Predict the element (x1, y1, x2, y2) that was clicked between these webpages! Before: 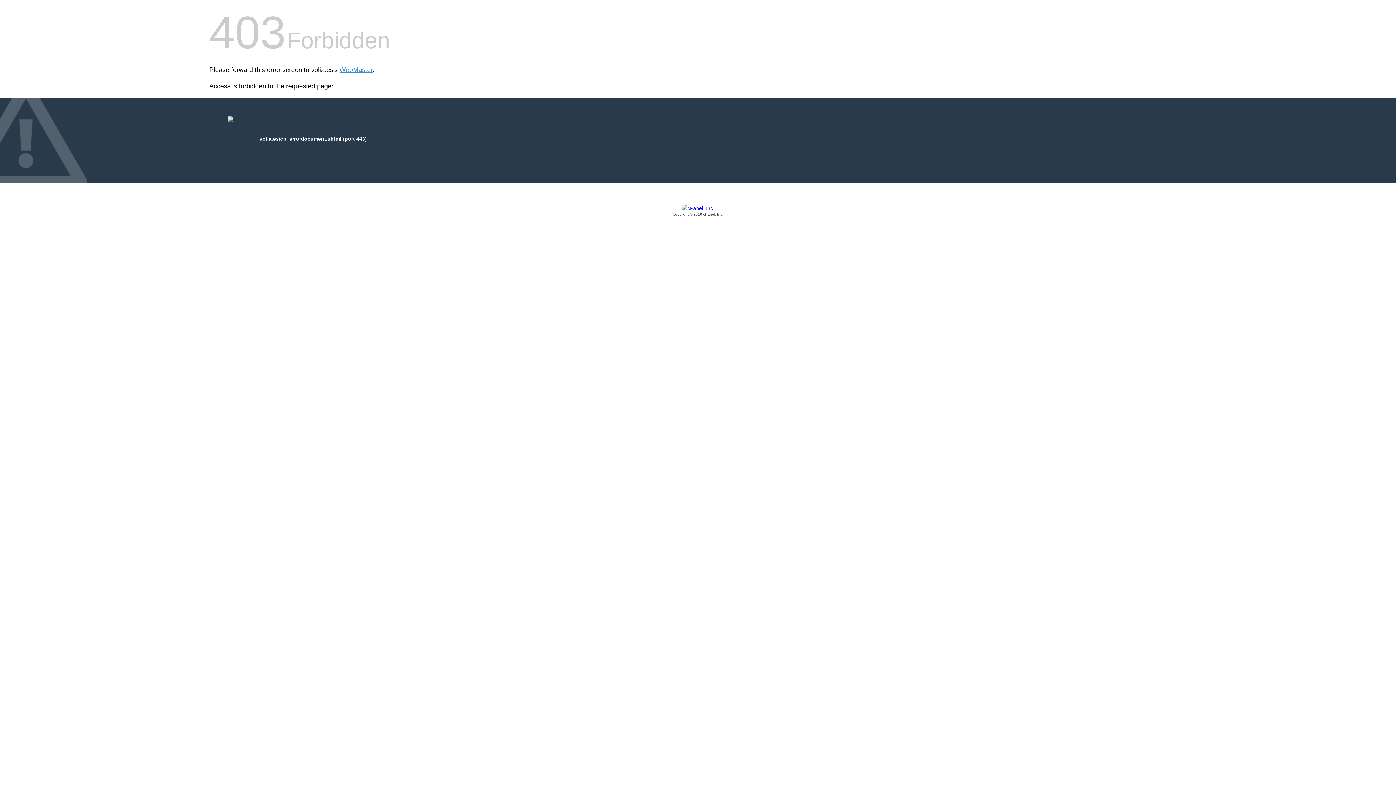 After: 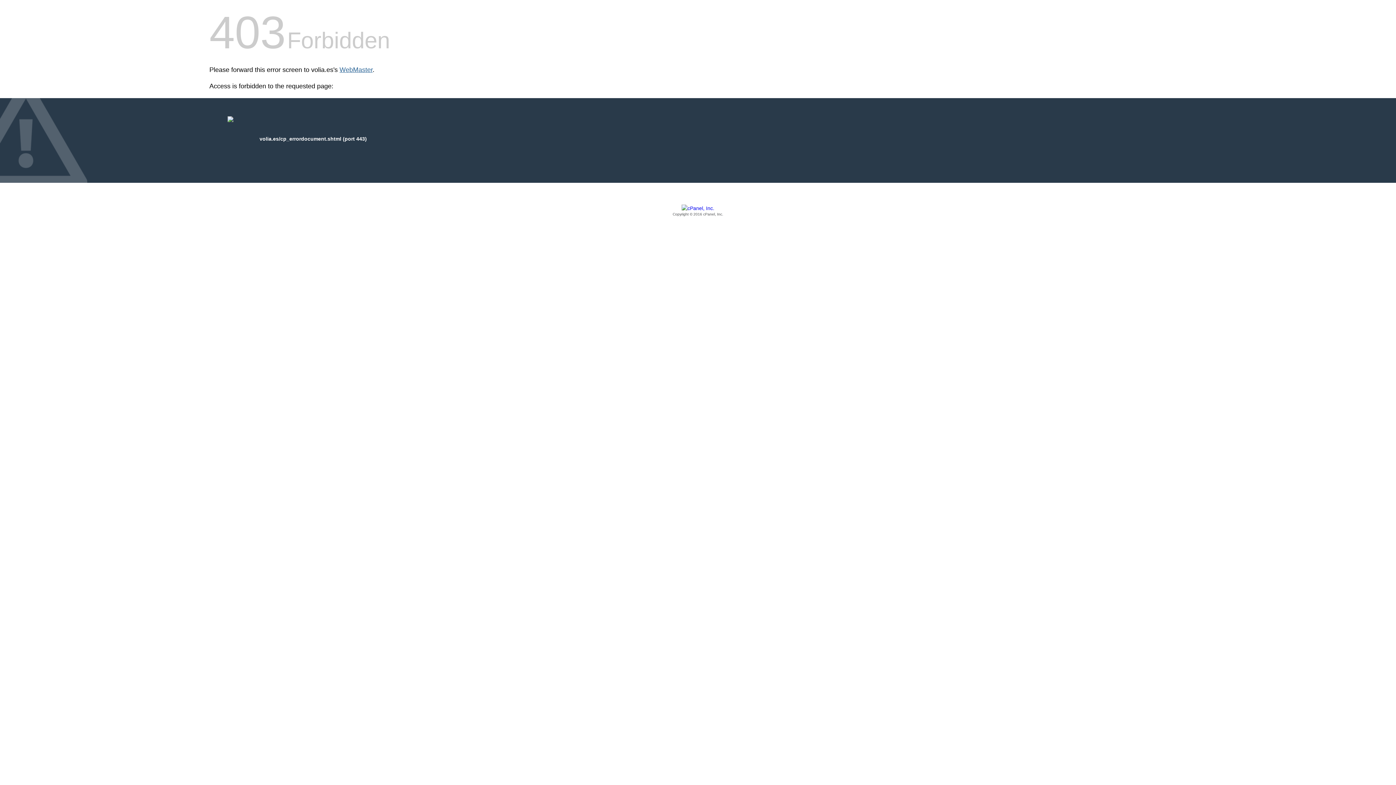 Action: bbox: (339, 66, 372, 73) label: WebMaster